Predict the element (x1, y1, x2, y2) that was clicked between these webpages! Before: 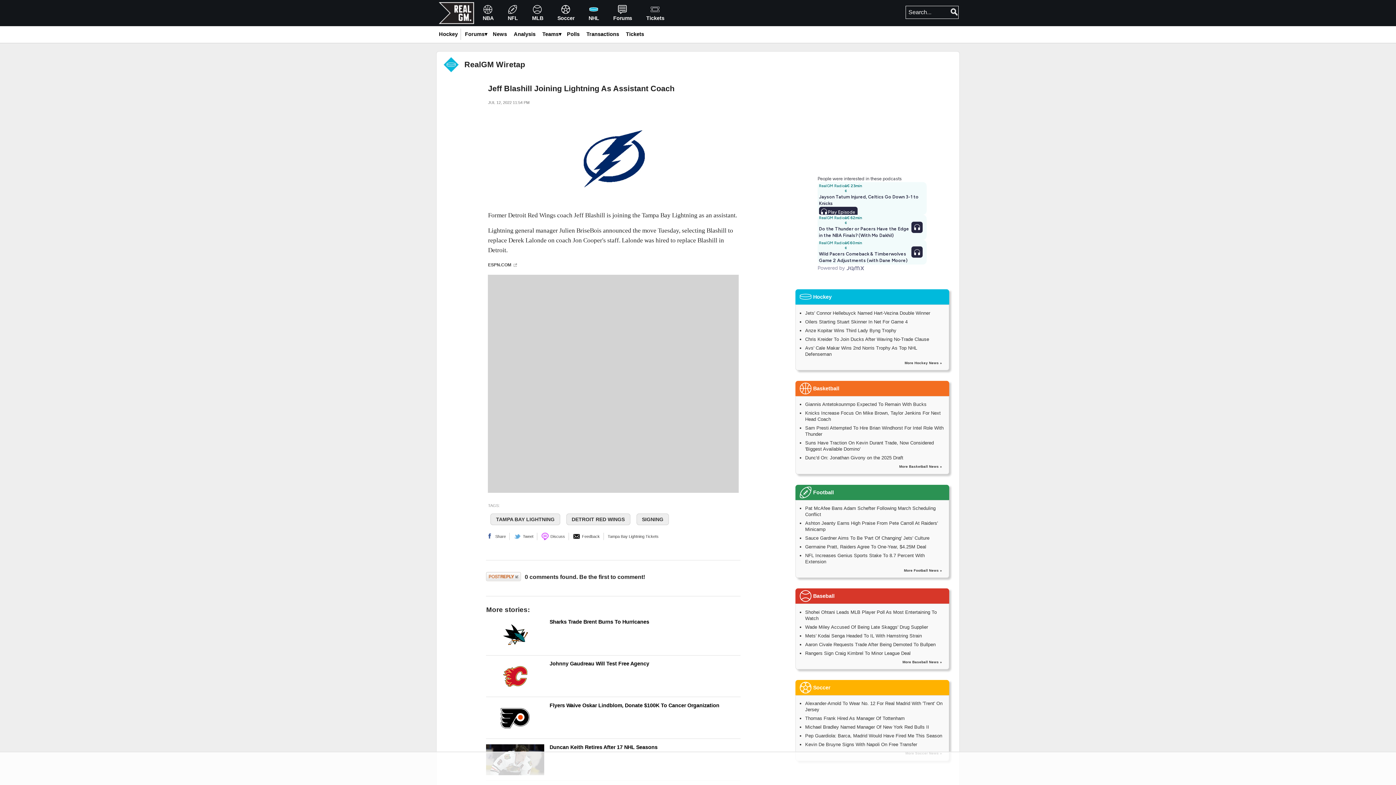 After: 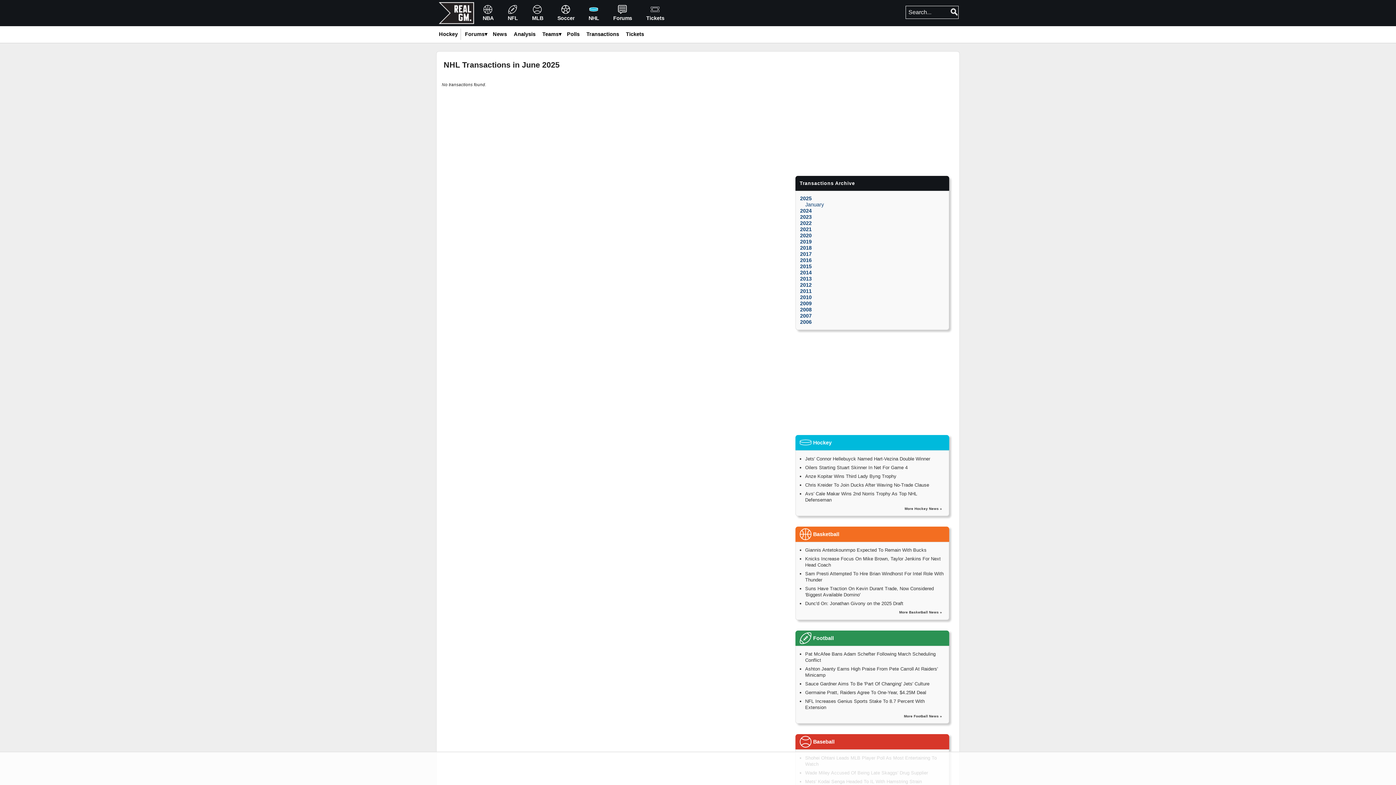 Action: label: Transactions bbox: (584, 29, 620, 39)